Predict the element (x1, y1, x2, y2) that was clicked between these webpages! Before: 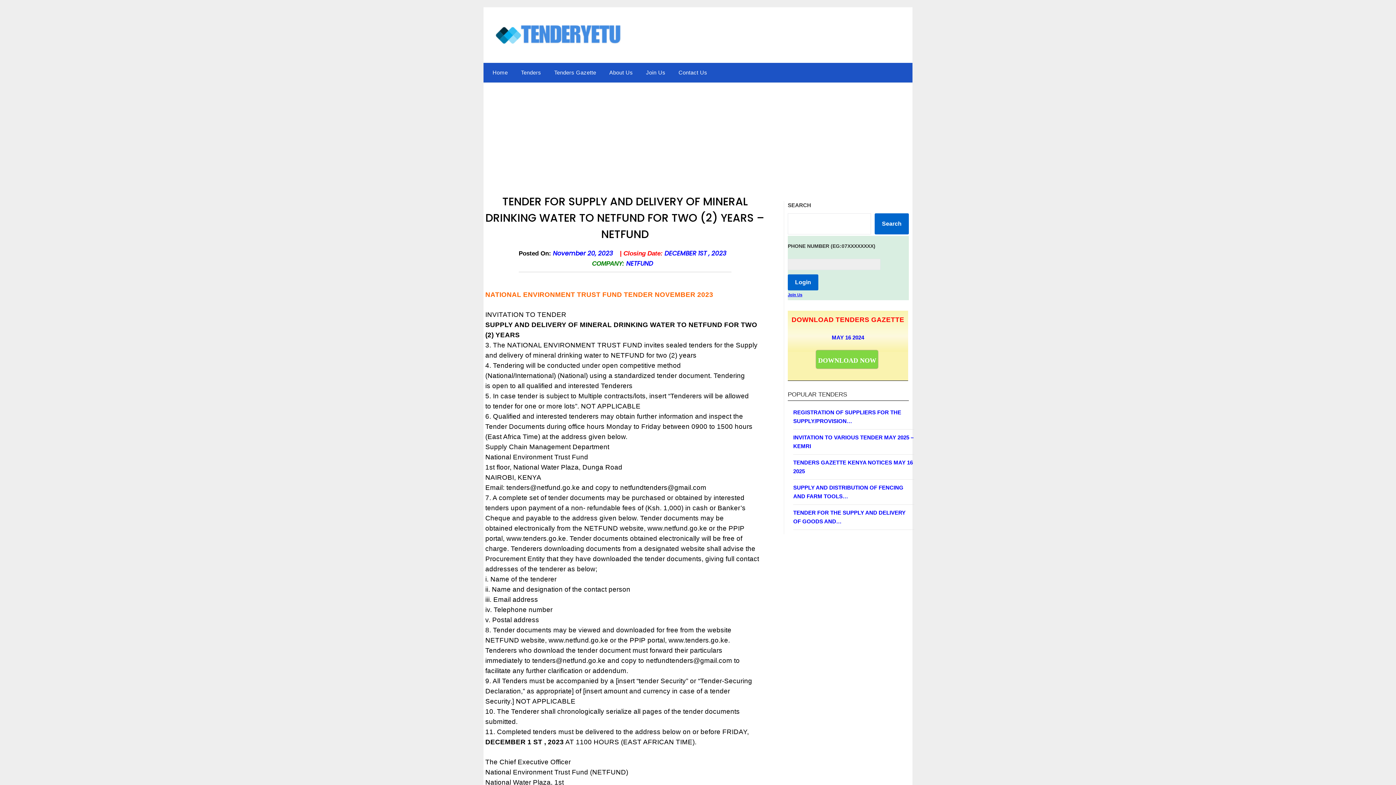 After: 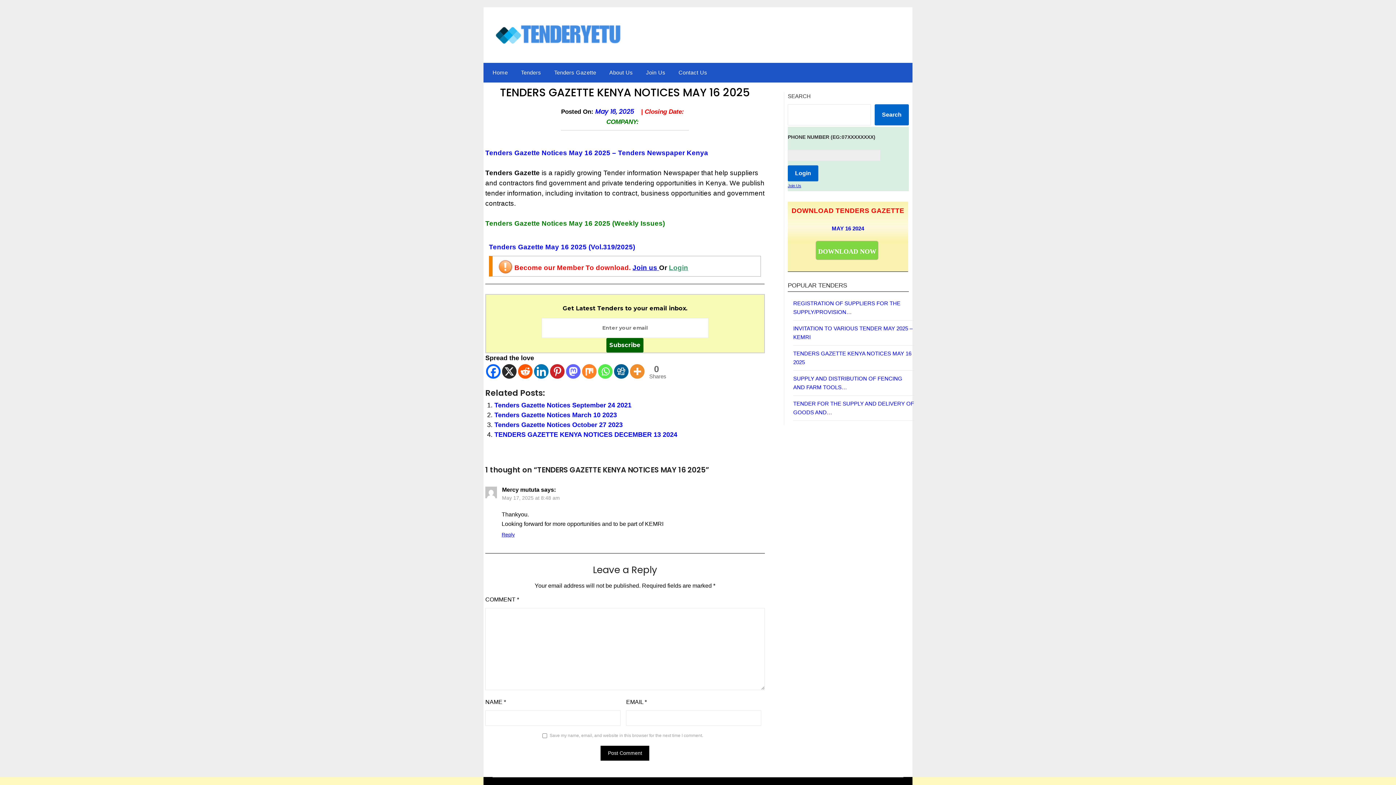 Action: bbox: (816, 350, 878, 368) label: DOWNLOAD NOW